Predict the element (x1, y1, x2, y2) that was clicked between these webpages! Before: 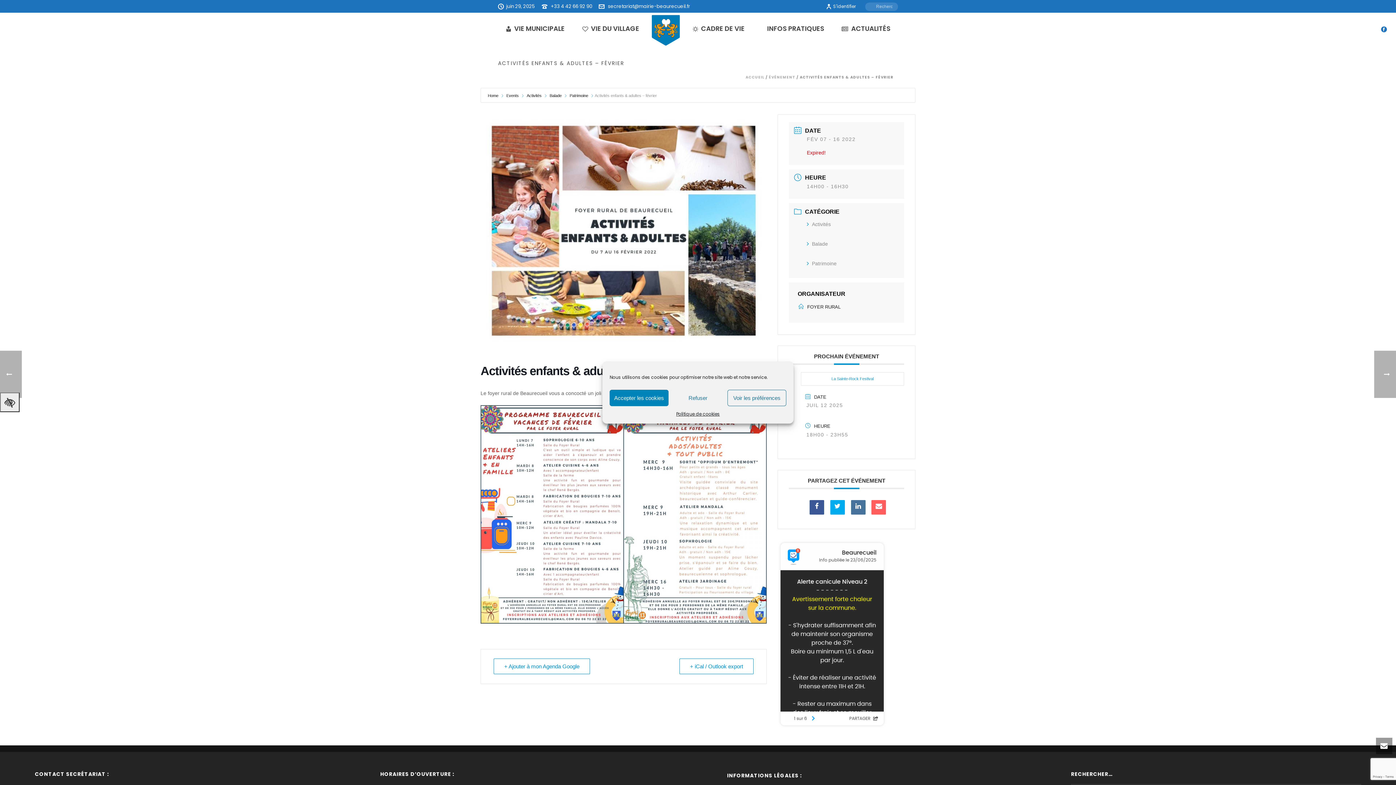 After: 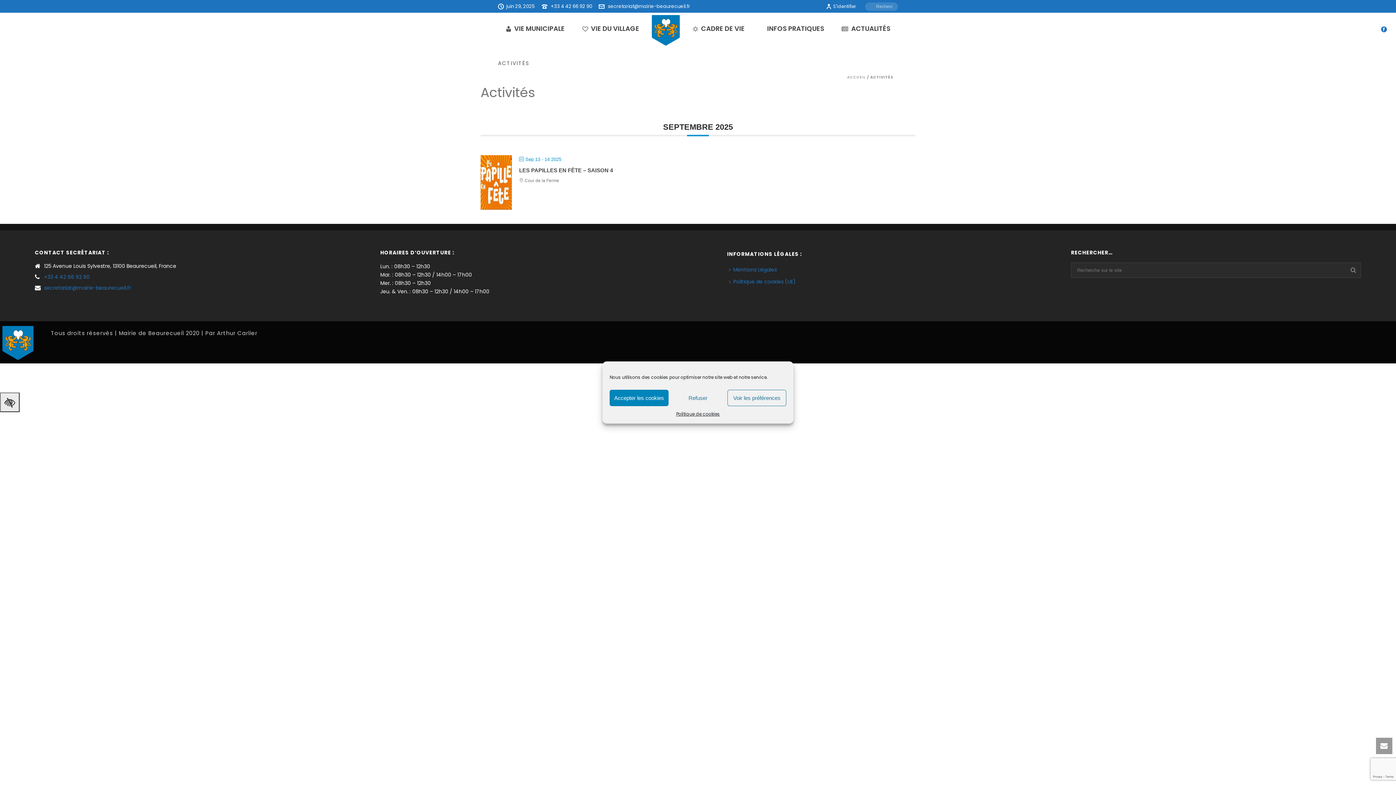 Action: label: Activités bbox: (807, 221, 831, 227)